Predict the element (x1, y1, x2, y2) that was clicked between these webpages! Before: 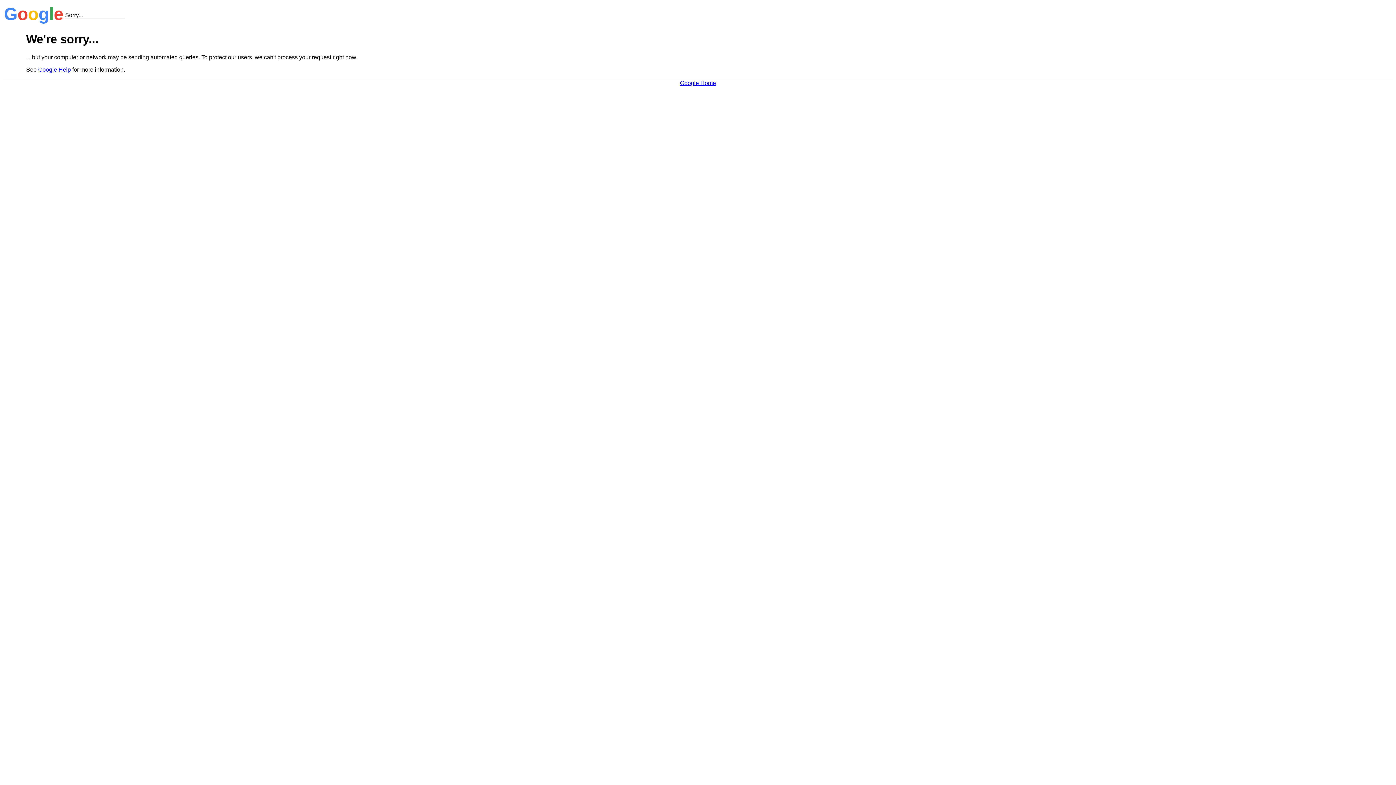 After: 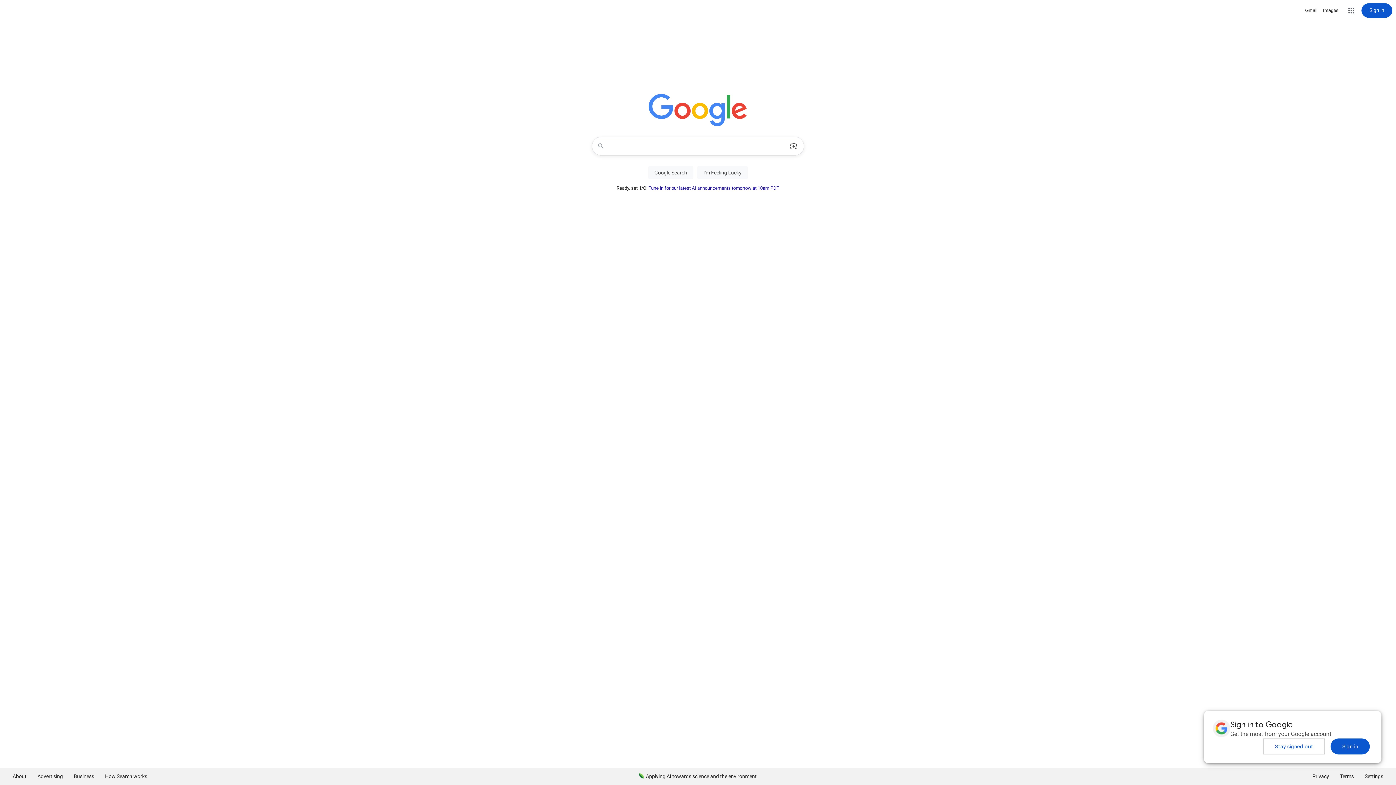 Action: label: Google Home bbox: (680, 79, 716, 86)